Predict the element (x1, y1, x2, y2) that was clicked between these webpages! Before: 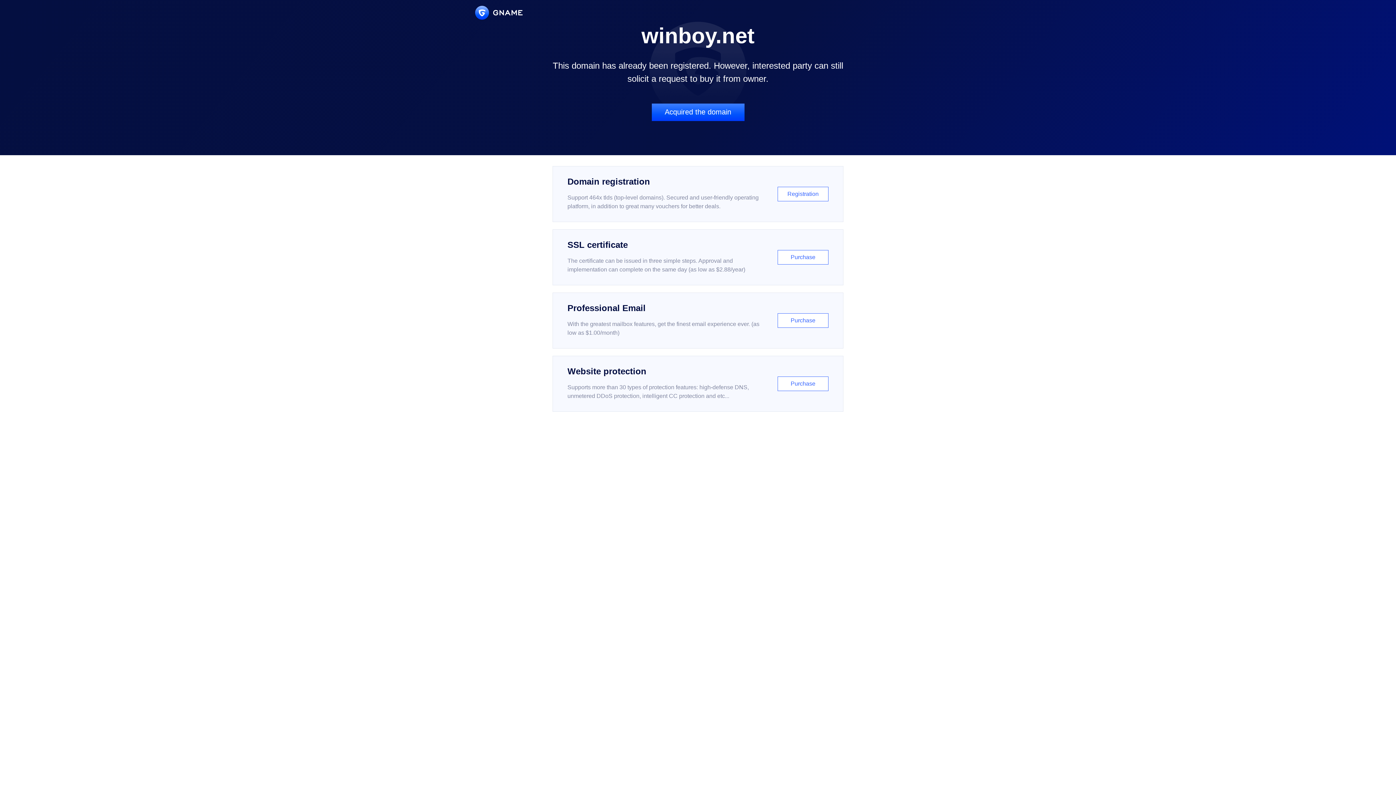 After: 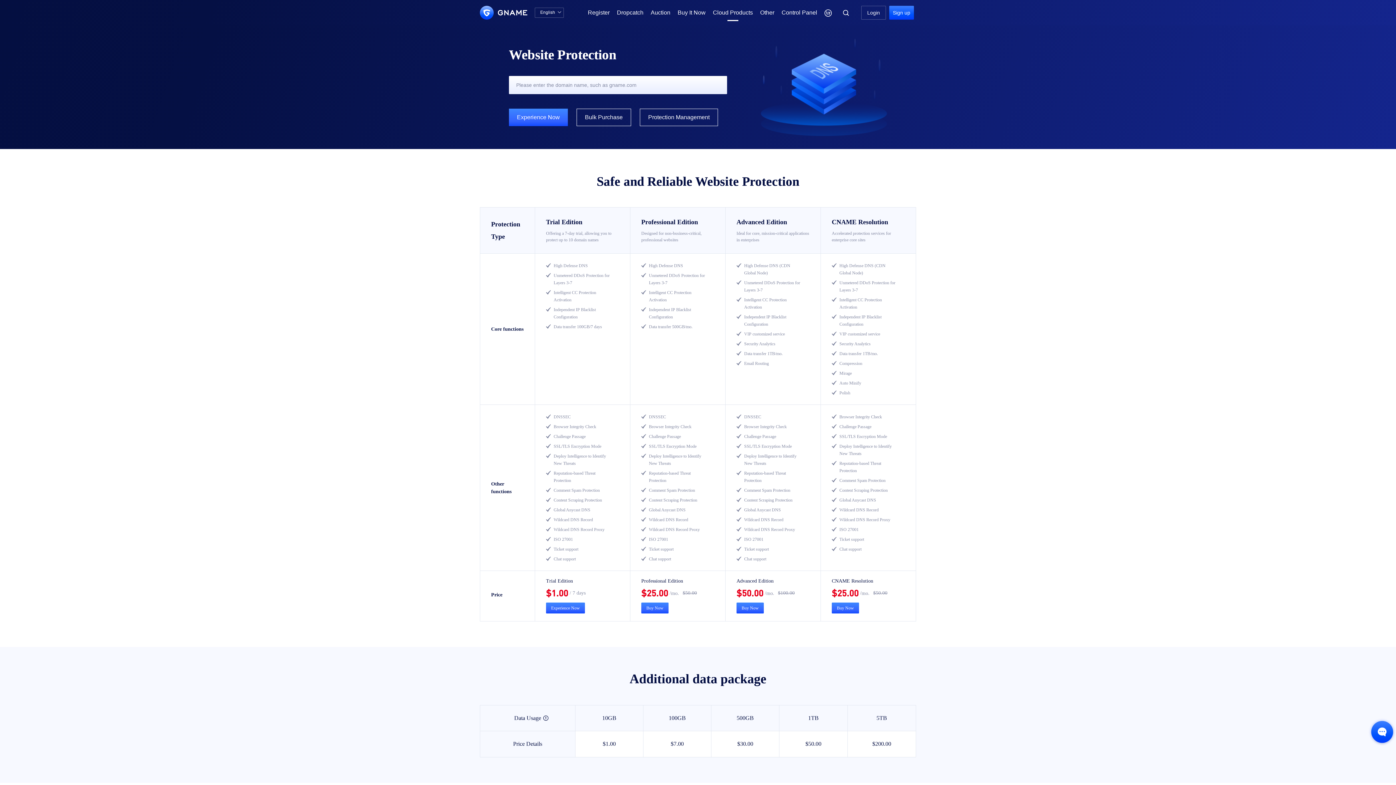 Action: label: Website protection

Supports more than 30 types of protection features: high-defense DNS, unmetered DDoS protection, intelligent CC protection and etc...

Purchase bbox: (552, 356, 843, 412)